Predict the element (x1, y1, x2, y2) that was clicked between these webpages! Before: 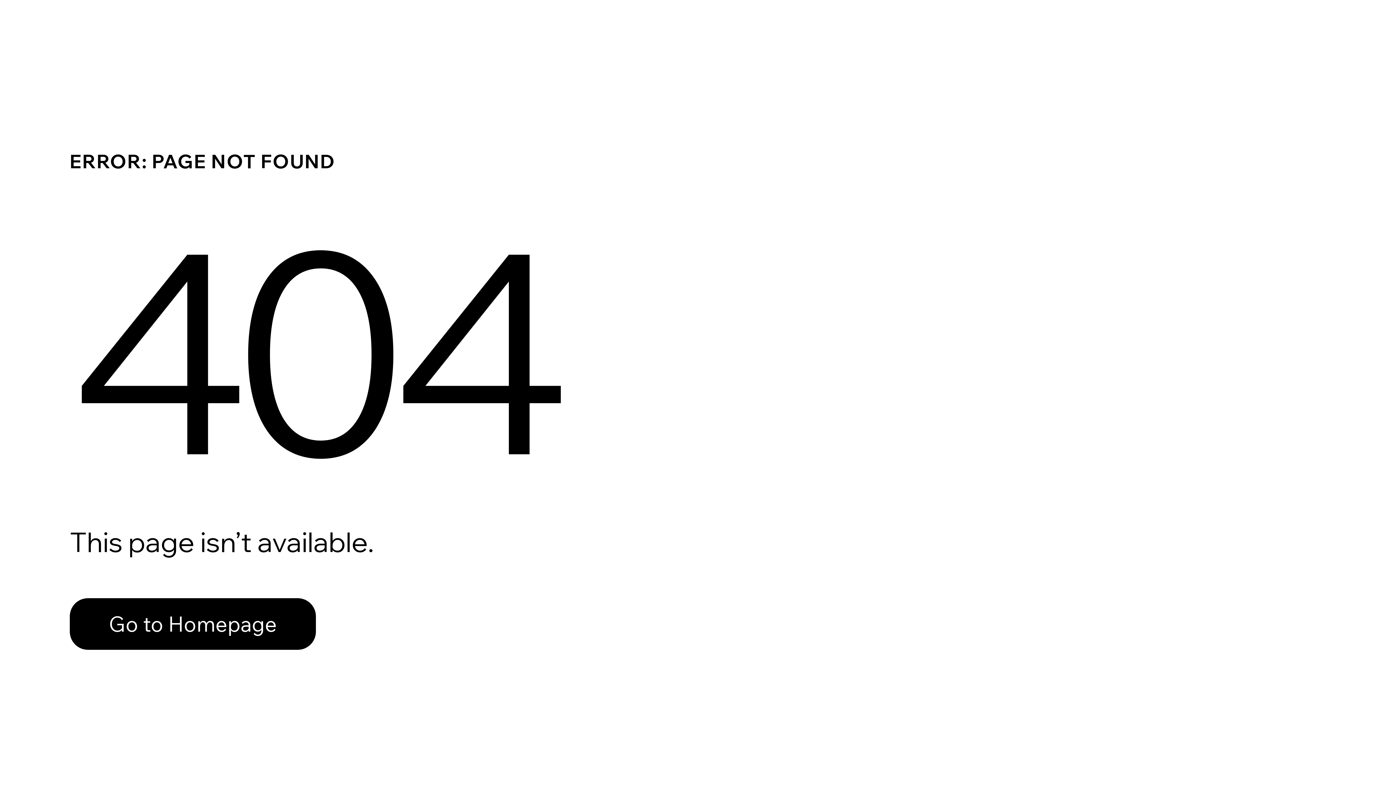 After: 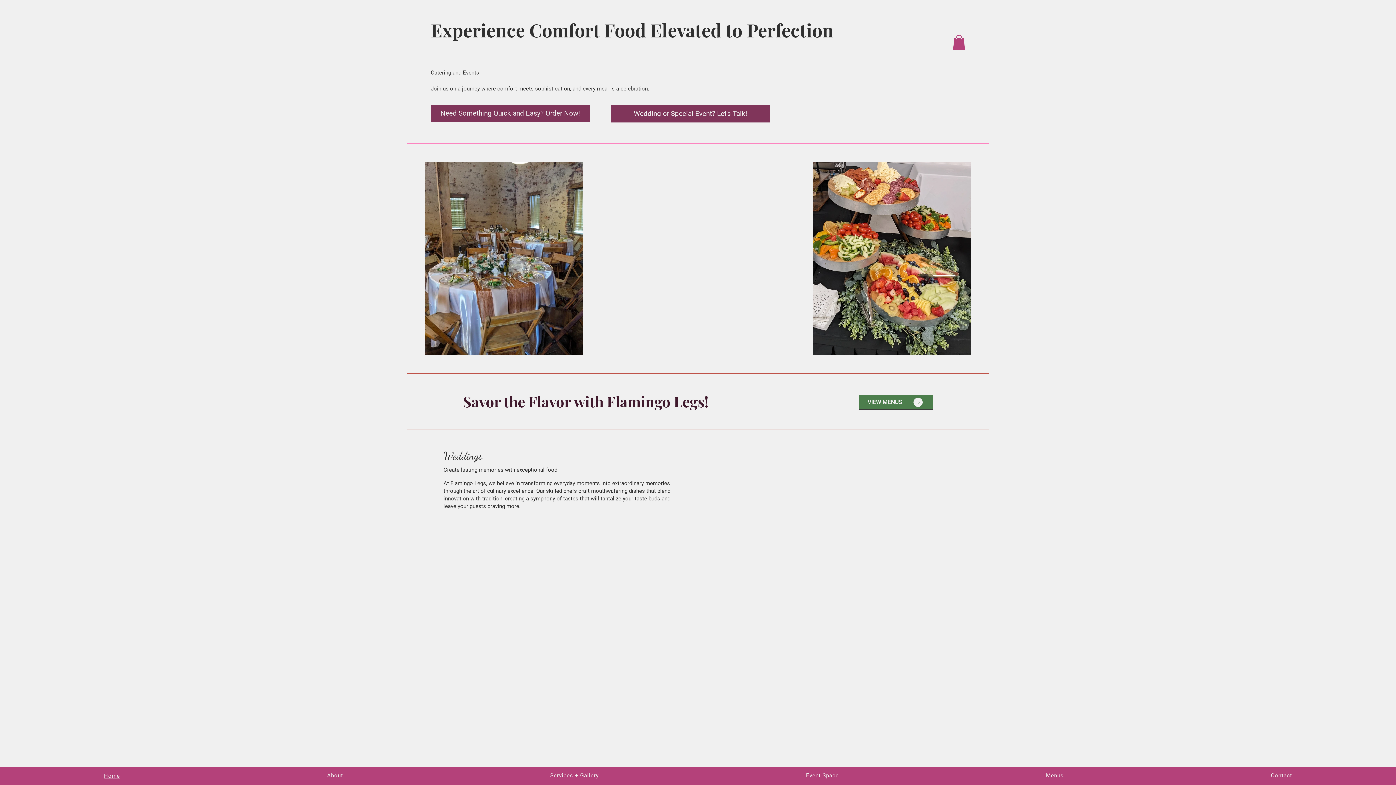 Action: label: Go to Homepage bbox: (69, 598, 316, 650)